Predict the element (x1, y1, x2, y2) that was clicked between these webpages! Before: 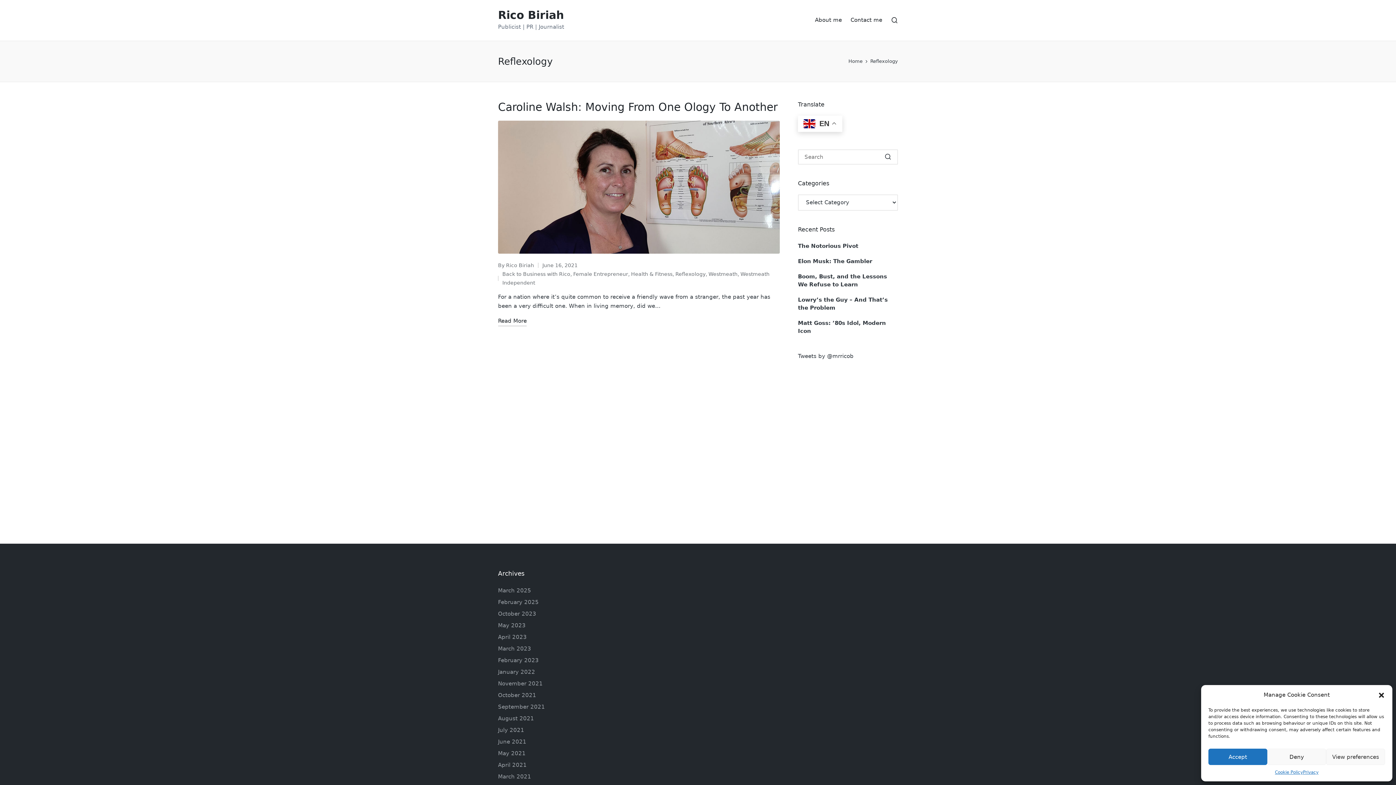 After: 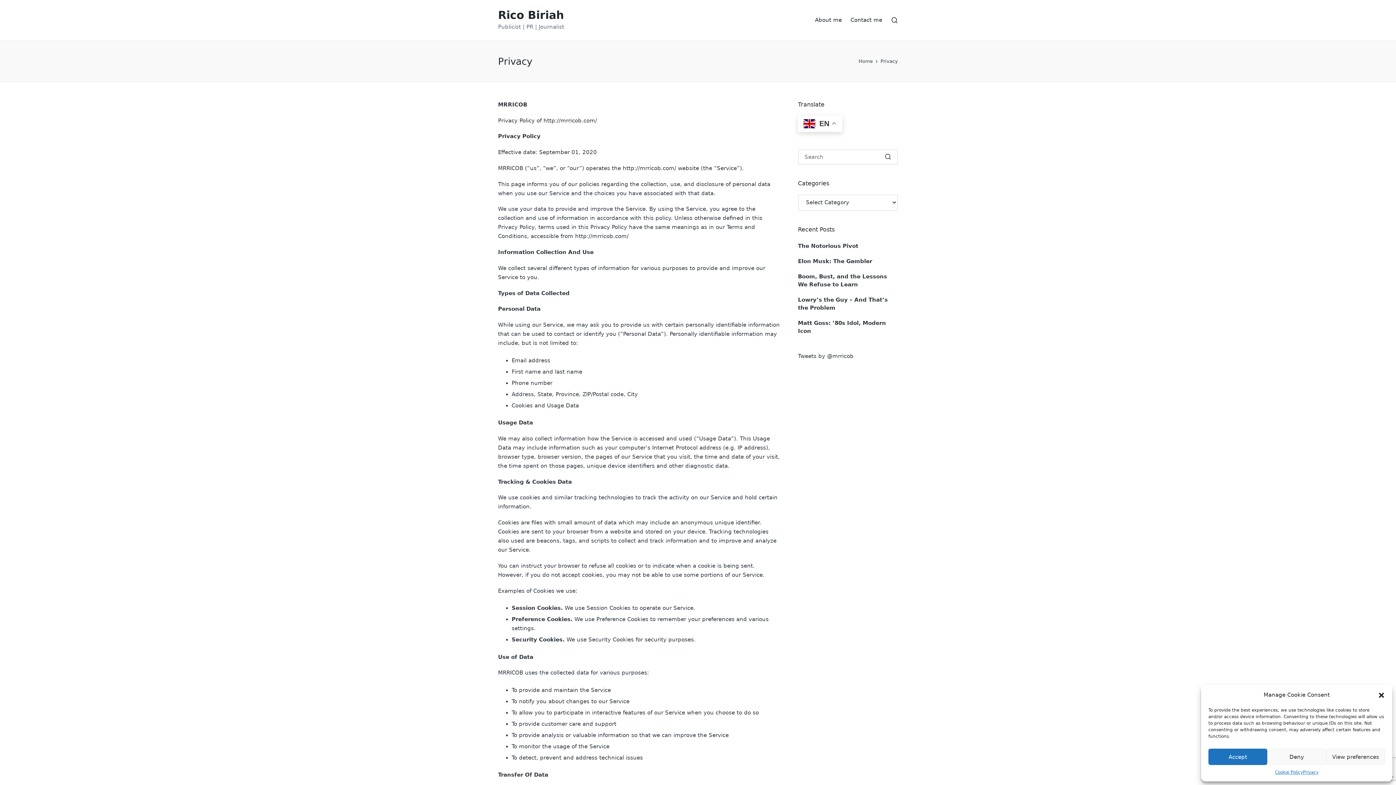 Action: label: Privacy bbox: (1303, 769, 1318, 776)